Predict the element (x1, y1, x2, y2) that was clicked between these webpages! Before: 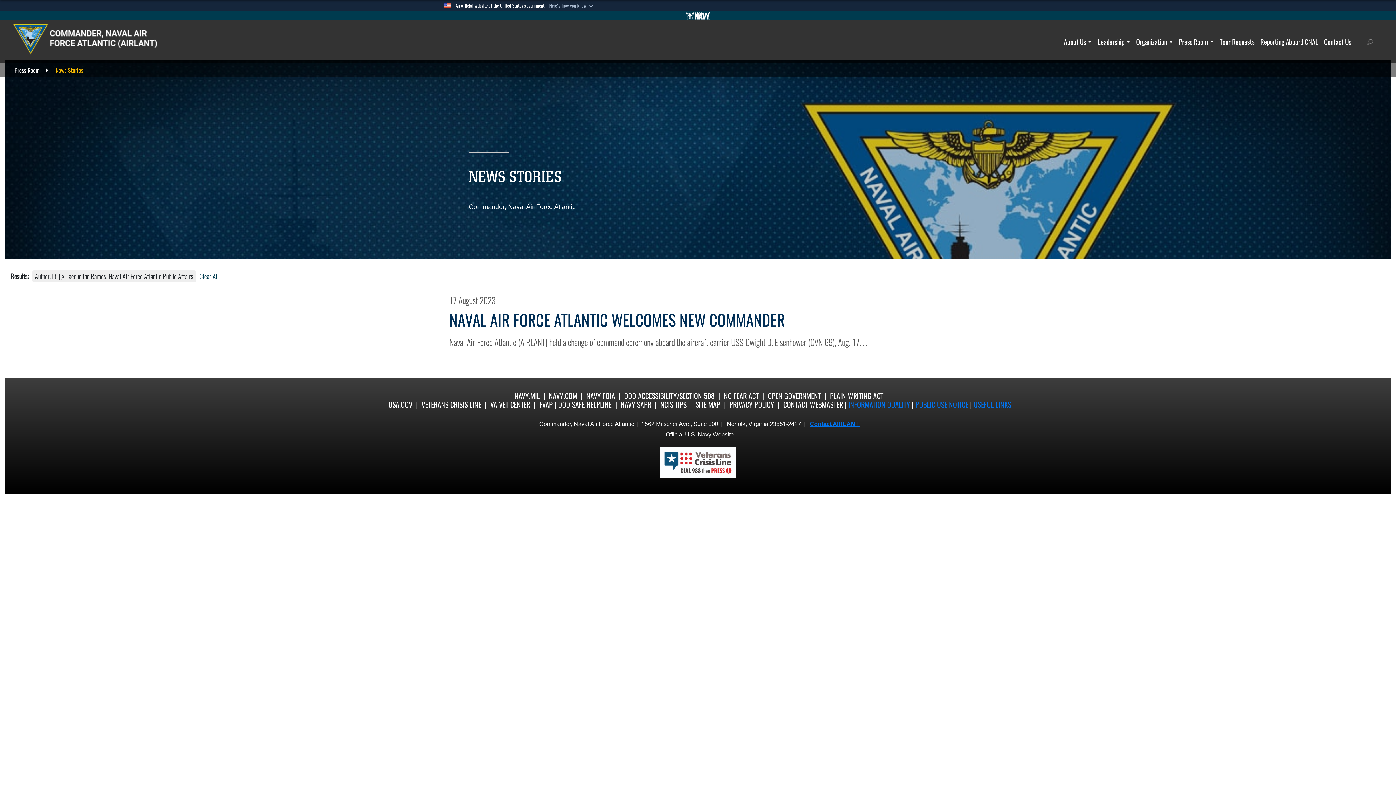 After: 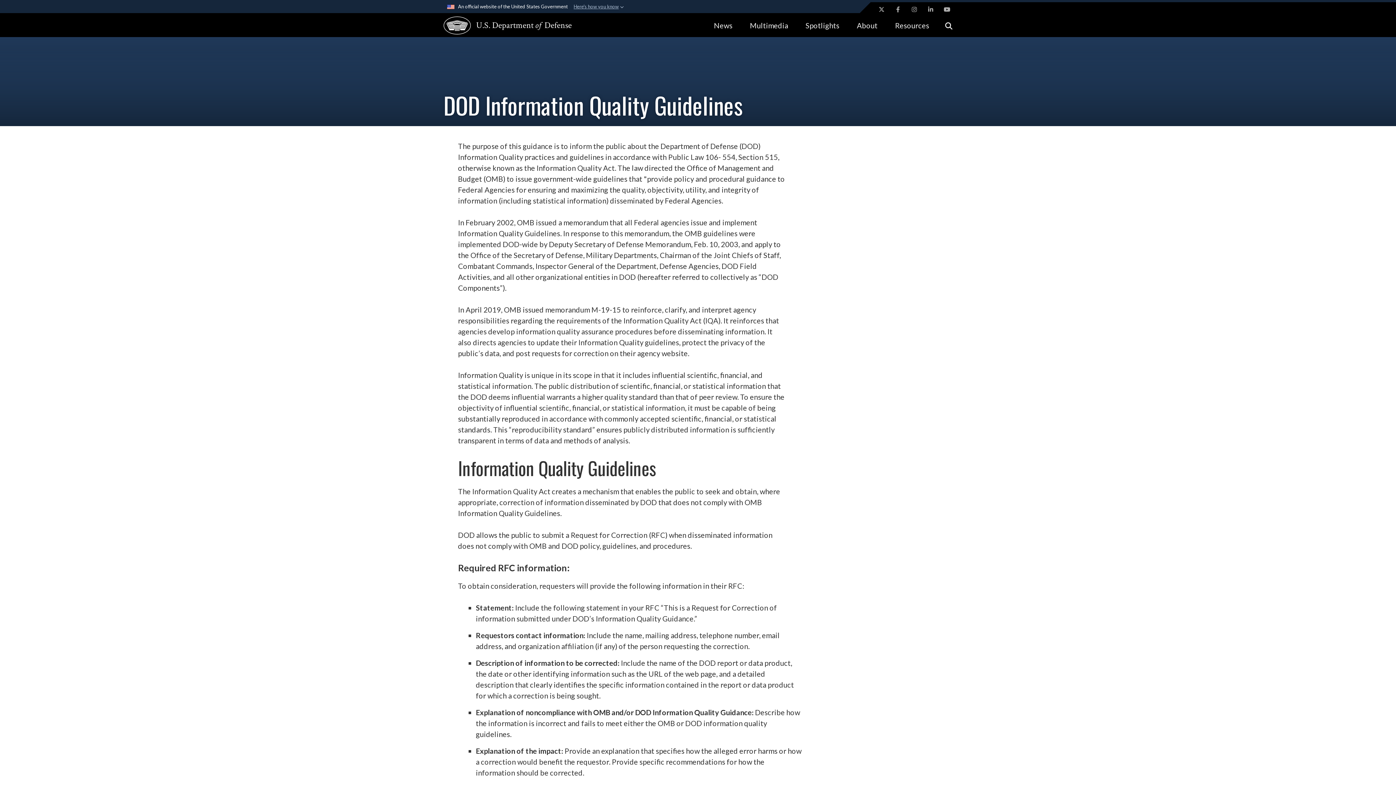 Action: bbox: (848, 399, 910, 409) label: INFORMATION QUALITY